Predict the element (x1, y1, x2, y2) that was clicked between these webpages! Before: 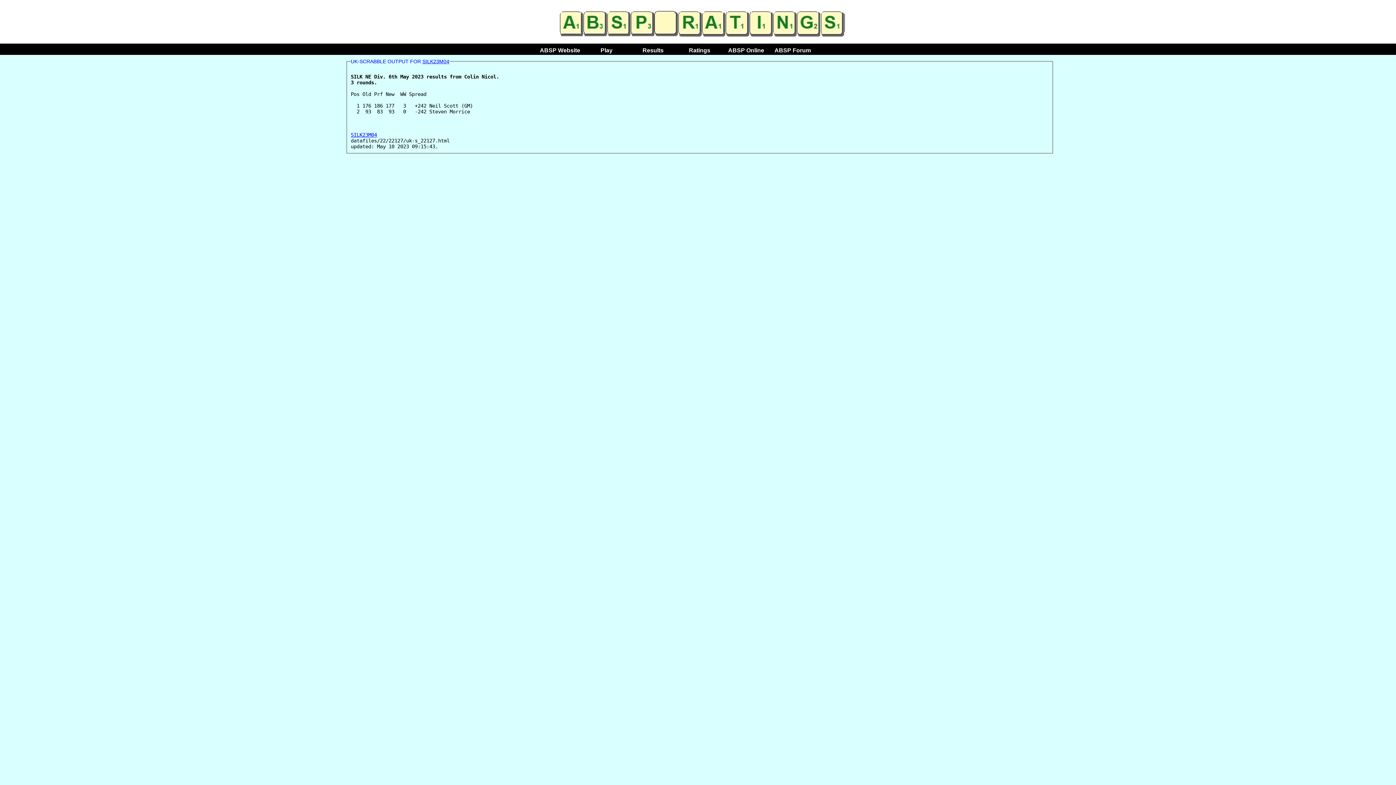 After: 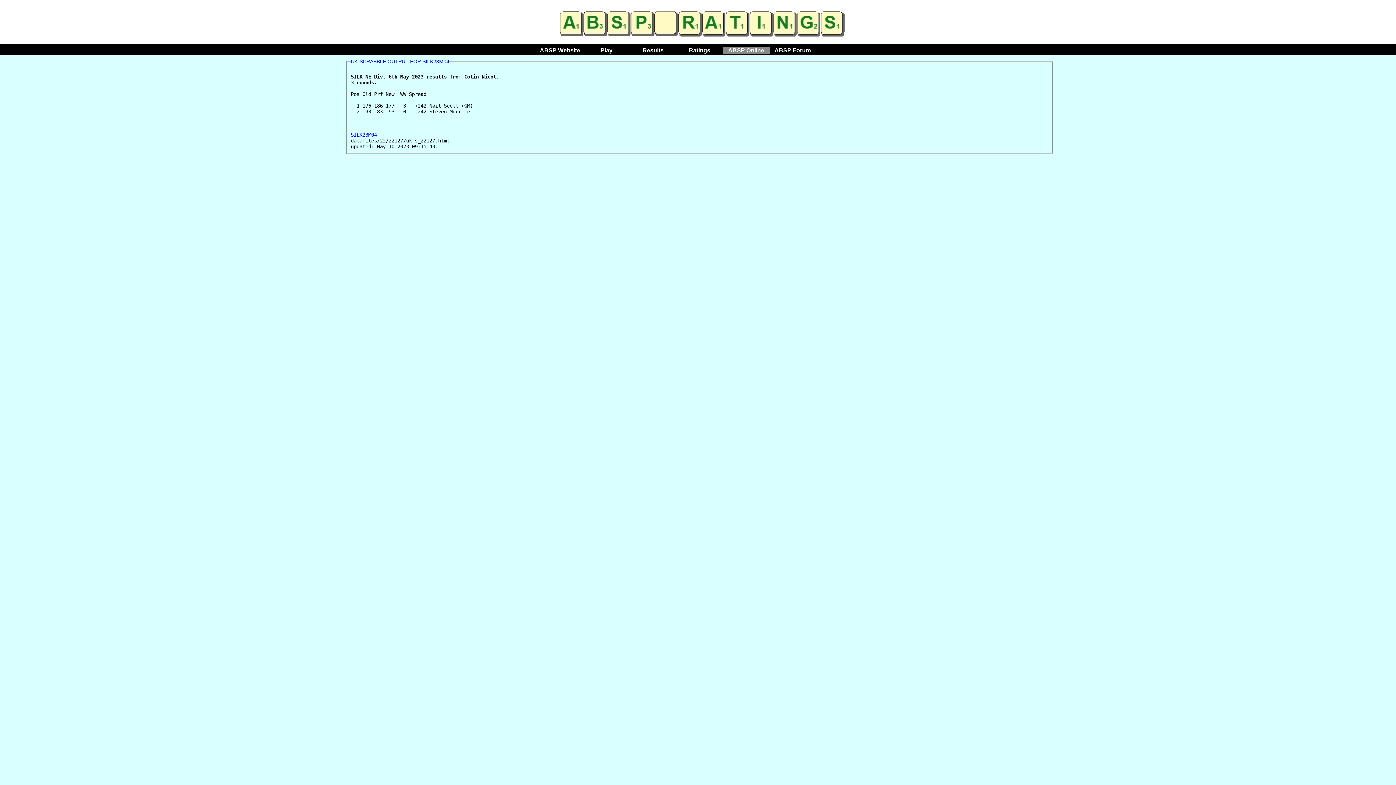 Action: bbox: (723, 47, 769, 53) label: ABSP Online